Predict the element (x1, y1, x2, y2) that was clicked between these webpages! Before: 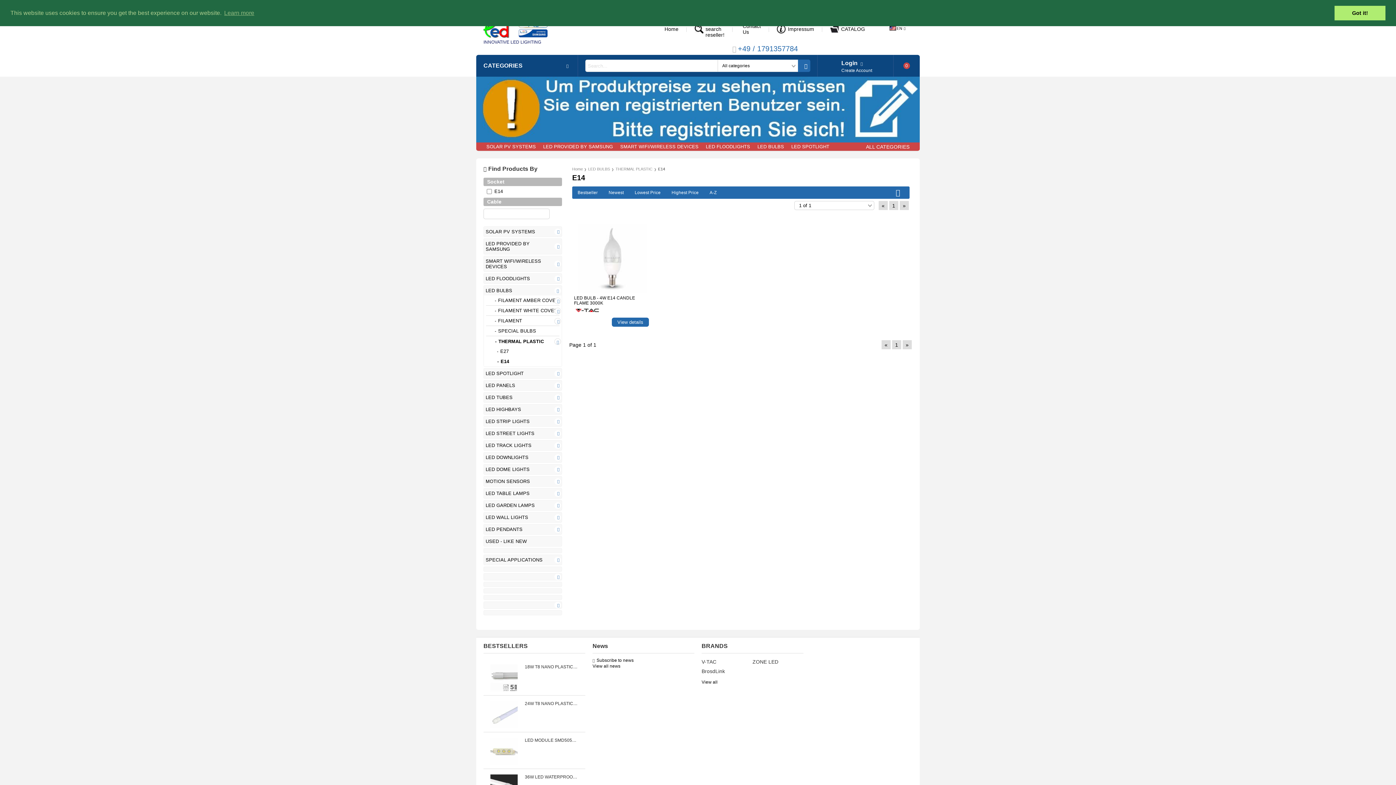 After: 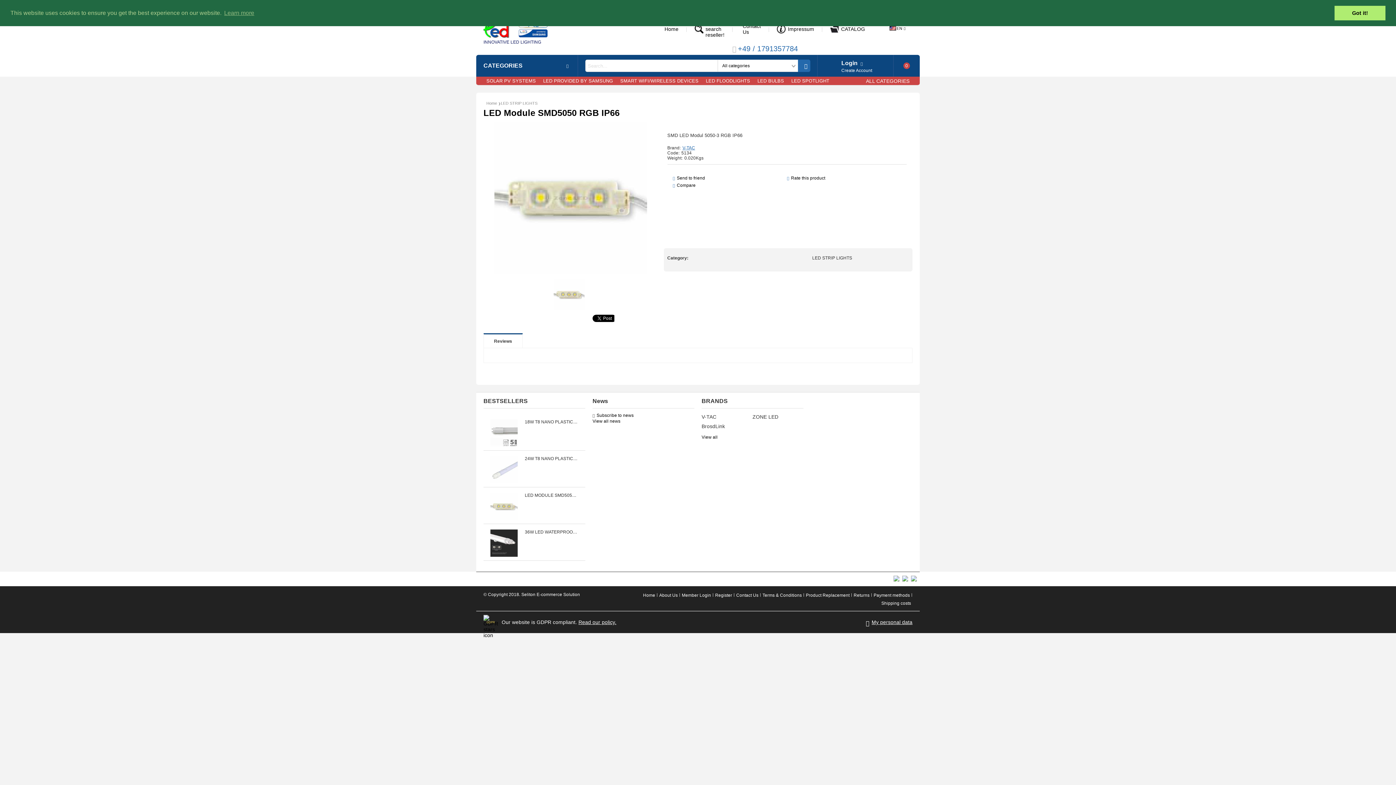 Action: label: LED MODULE SMD5050 RGB IP66 bbox: (524, 738, 578, 750)